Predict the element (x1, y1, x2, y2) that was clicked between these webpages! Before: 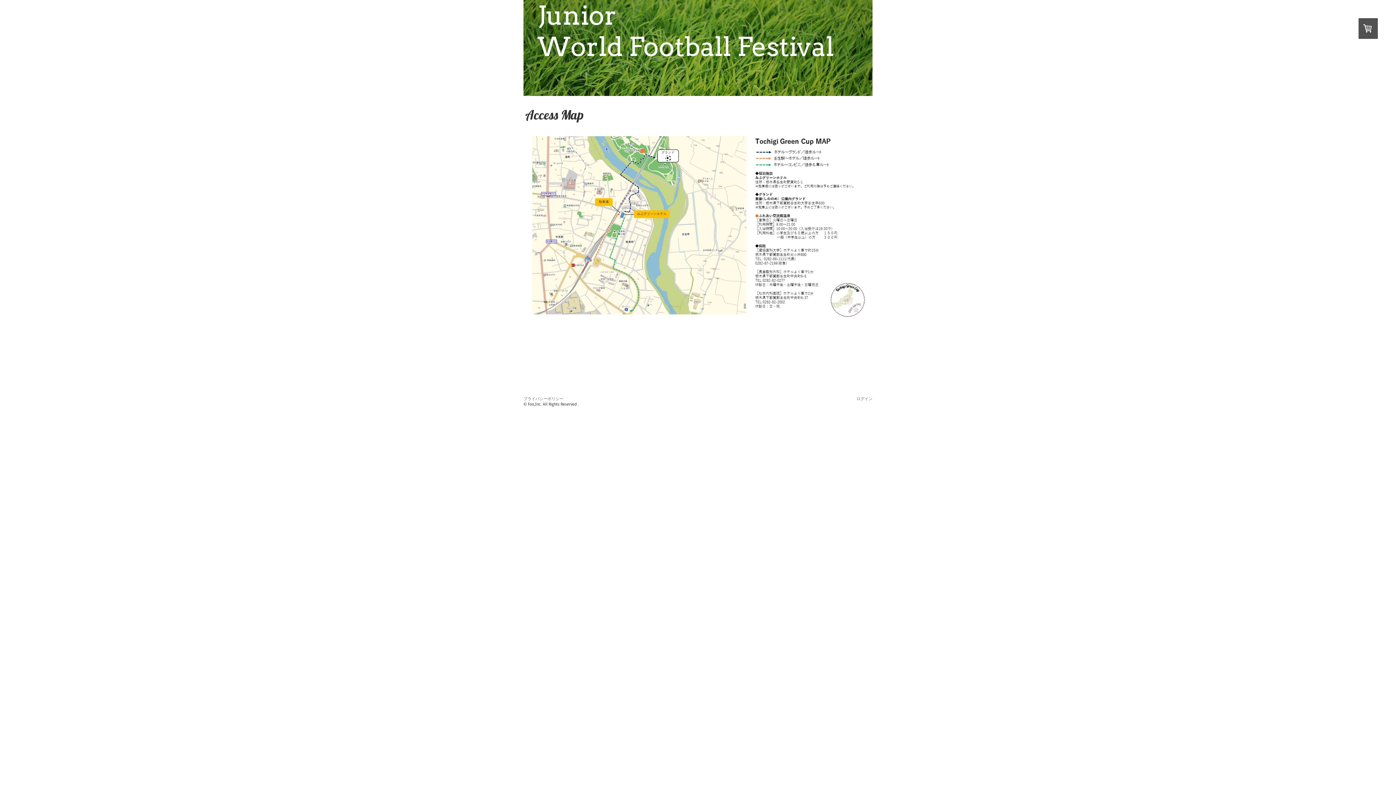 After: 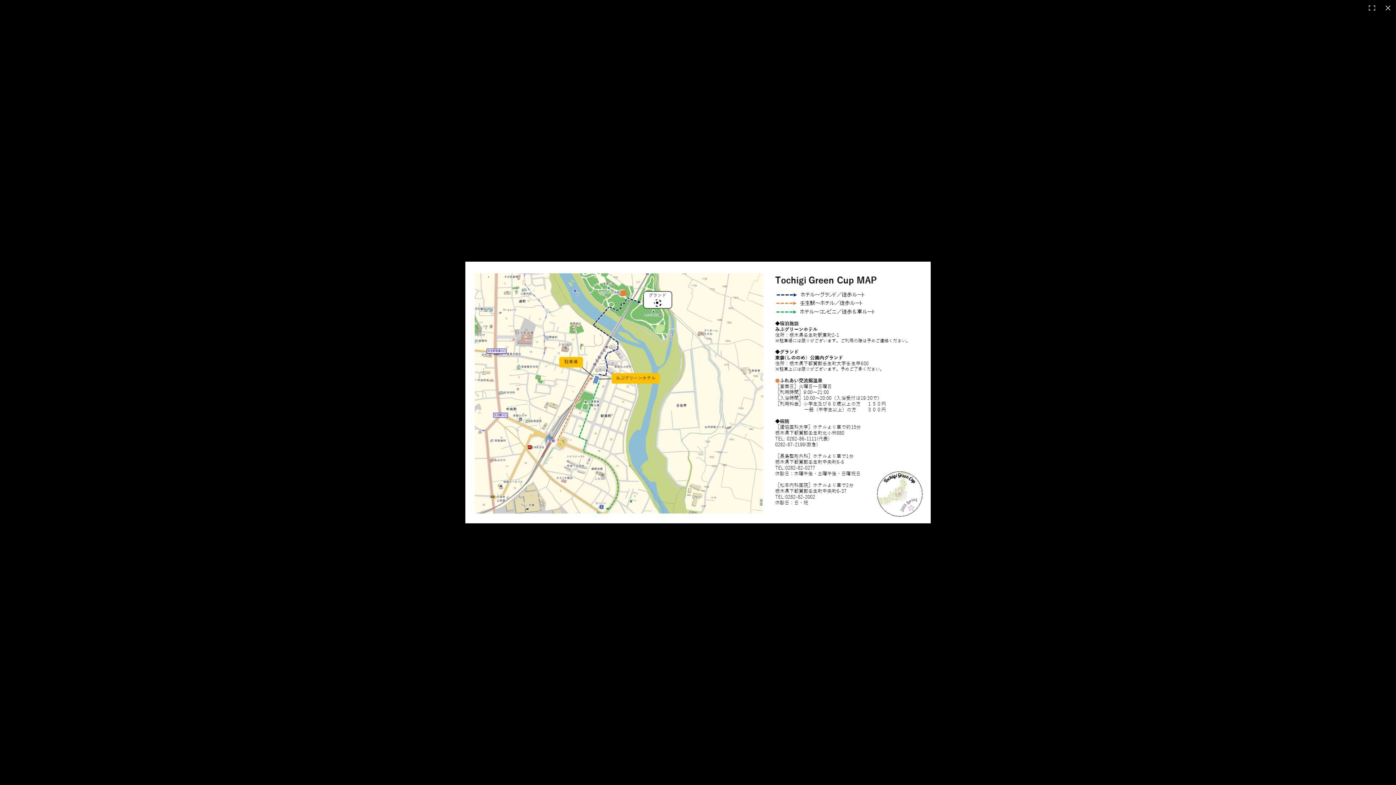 Action: bbox: (525, 128, 870, 134)